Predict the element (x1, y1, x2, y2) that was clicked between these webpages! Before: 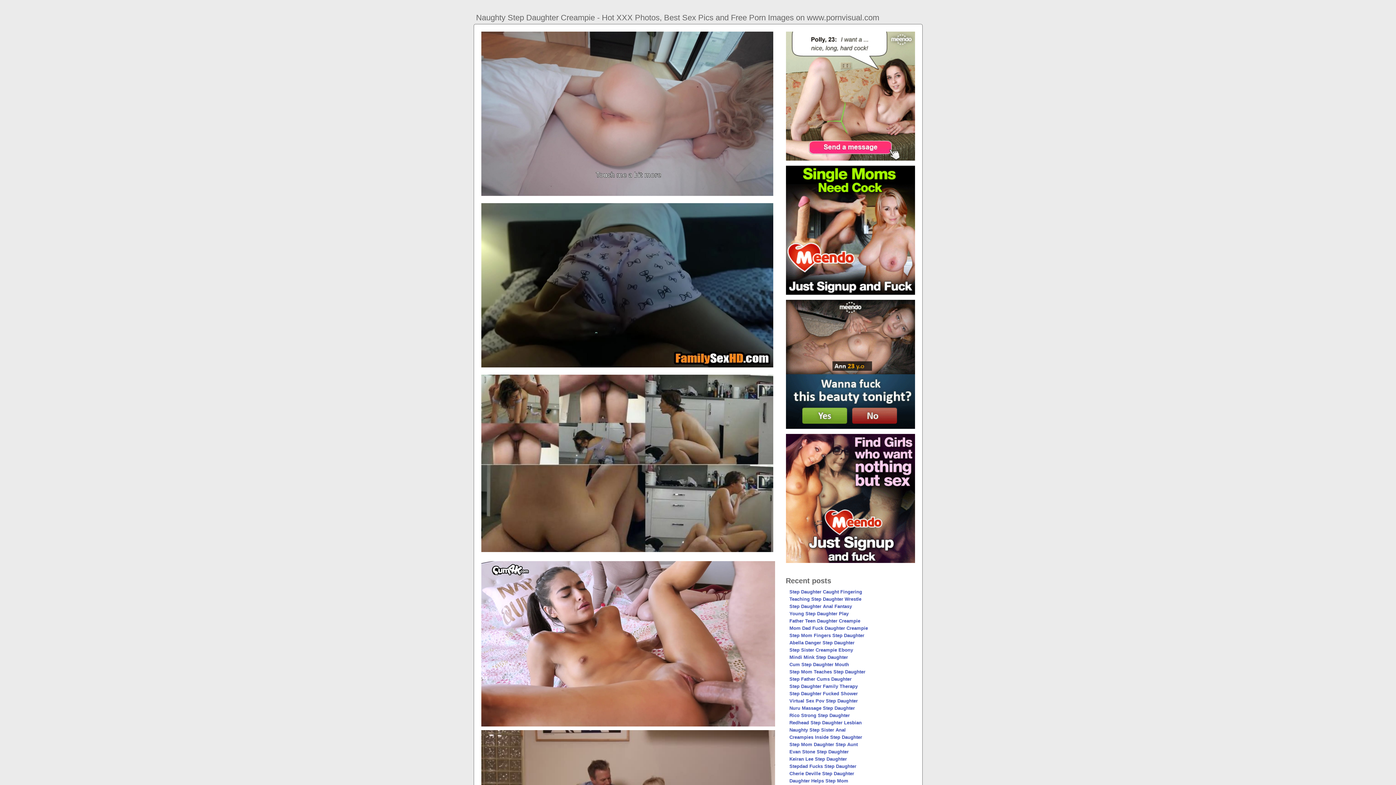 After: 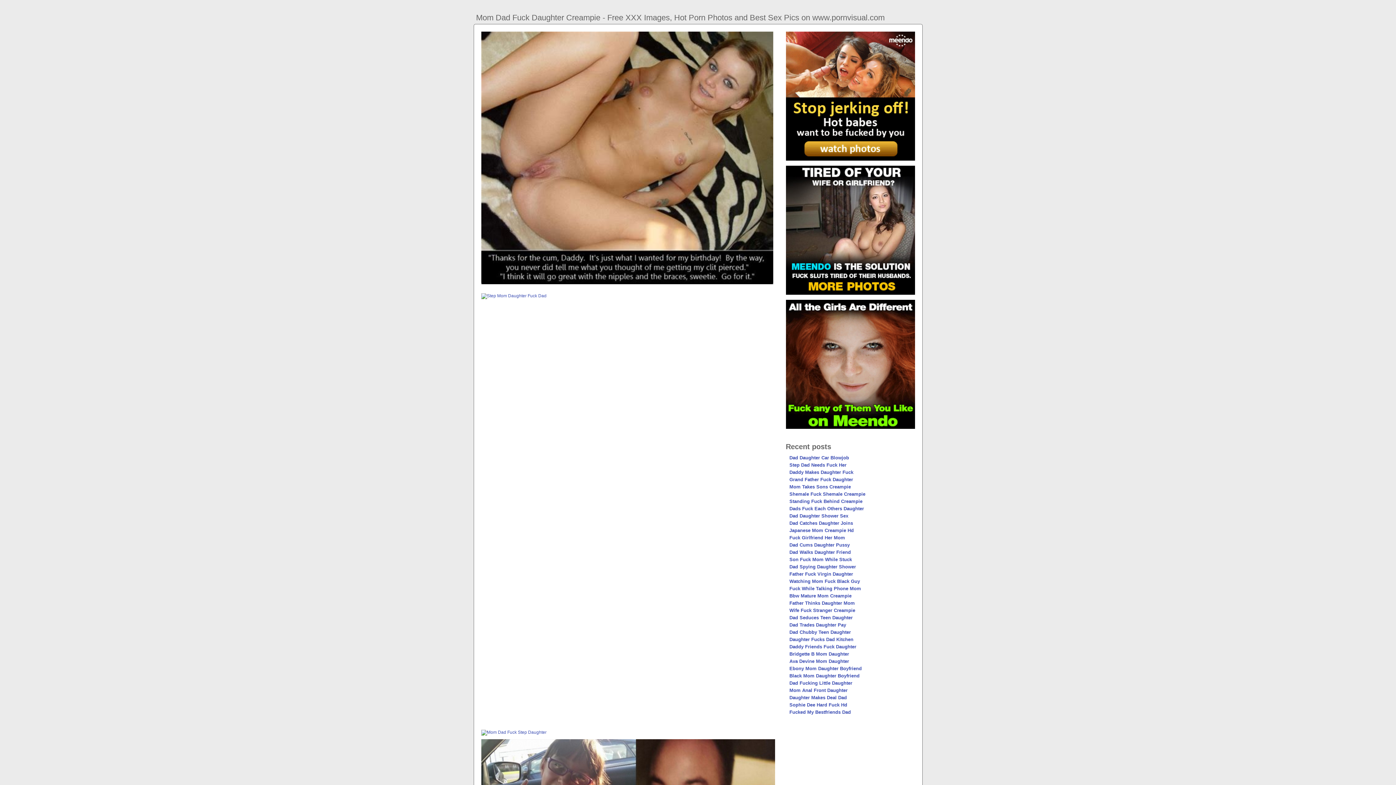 Action: bbox: (789, 625, 868, 631) label: Mom Dad Fuck Daughter Creampie